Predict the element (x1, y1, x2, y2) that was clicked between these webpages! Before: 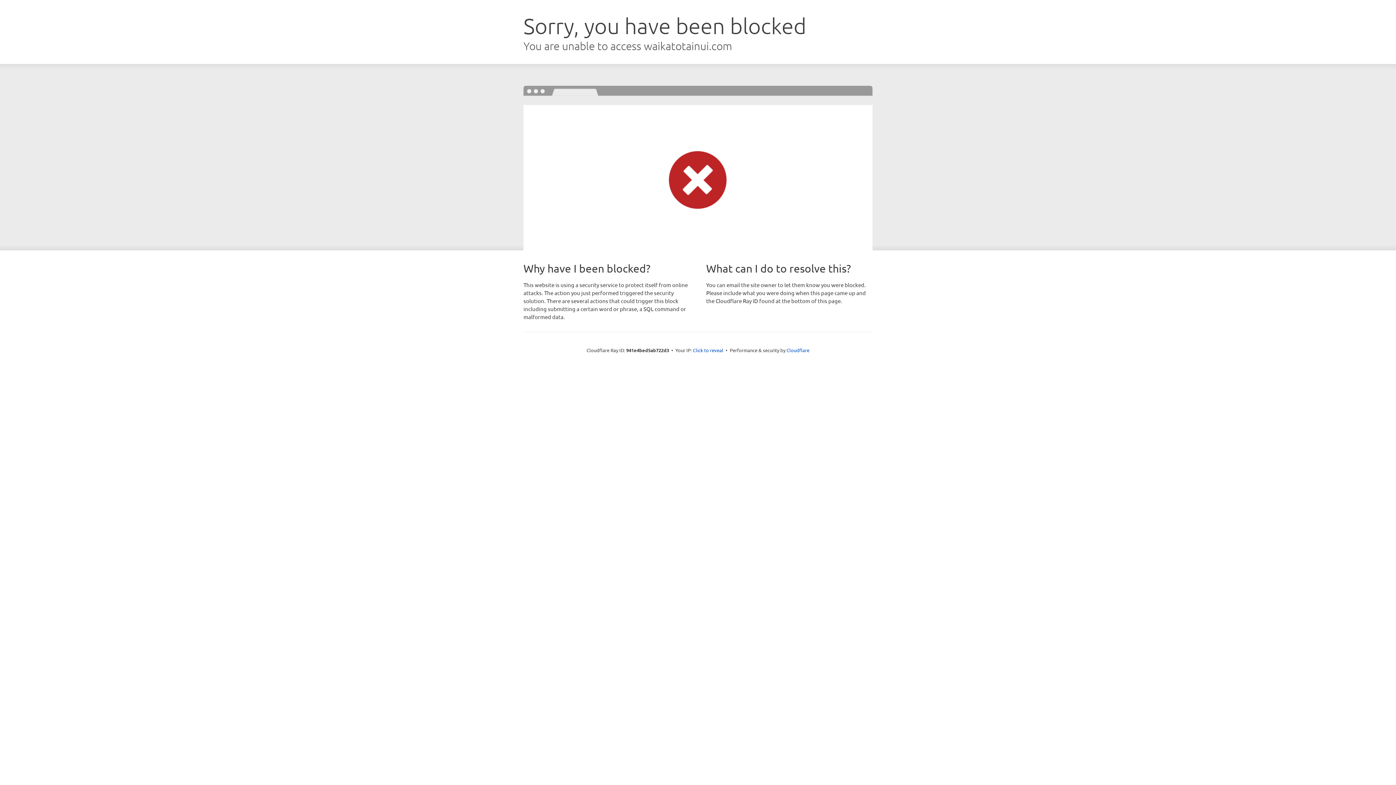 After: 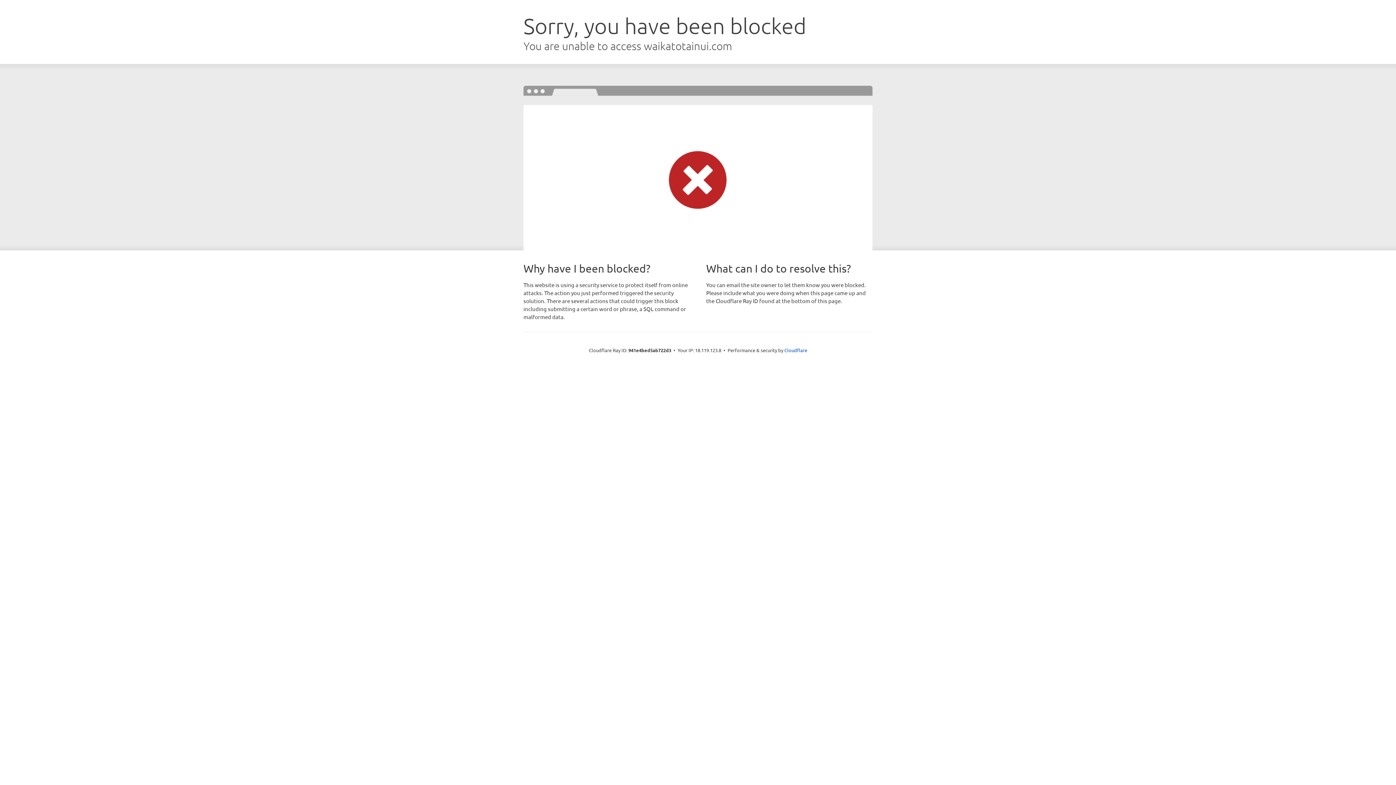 Action: label: Click to reveal bbox: (693, 346, 723, 353)